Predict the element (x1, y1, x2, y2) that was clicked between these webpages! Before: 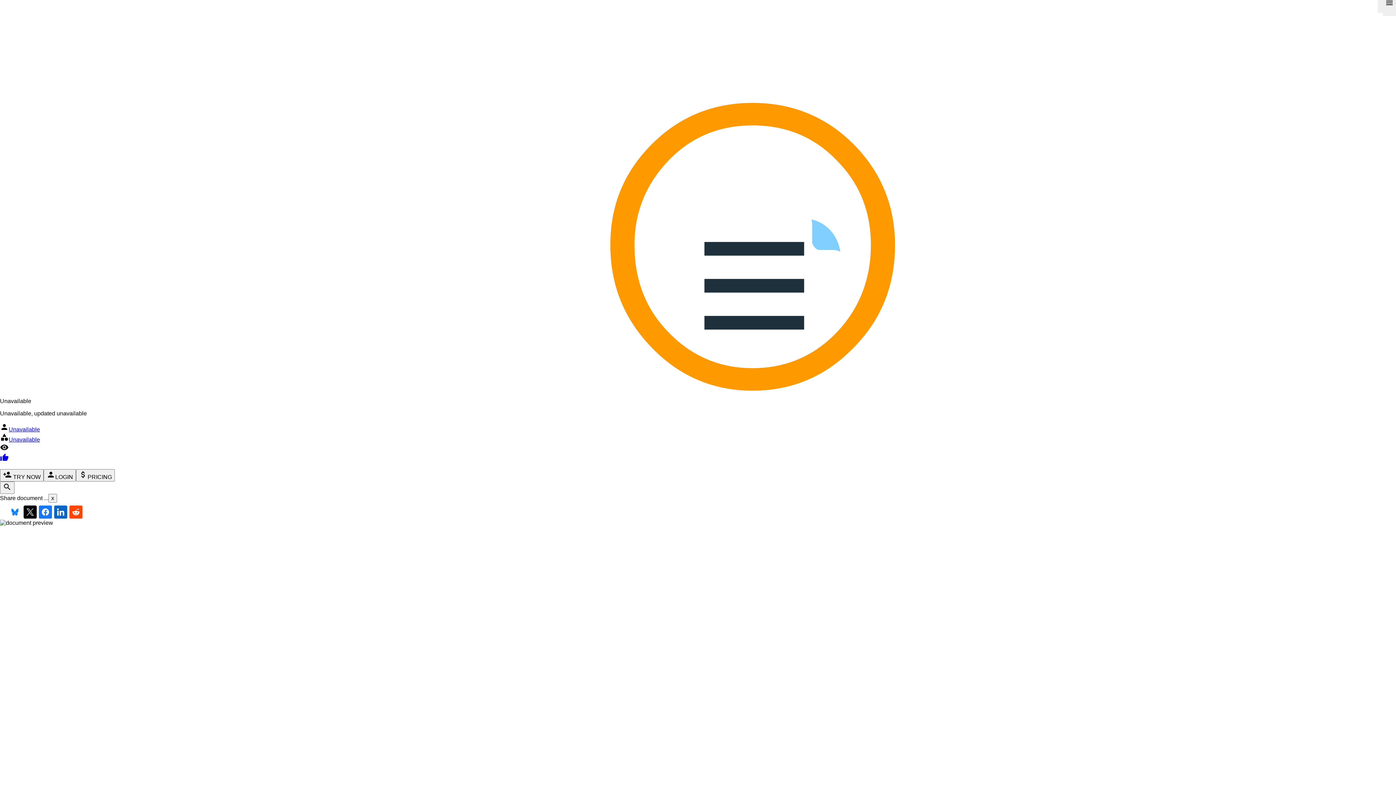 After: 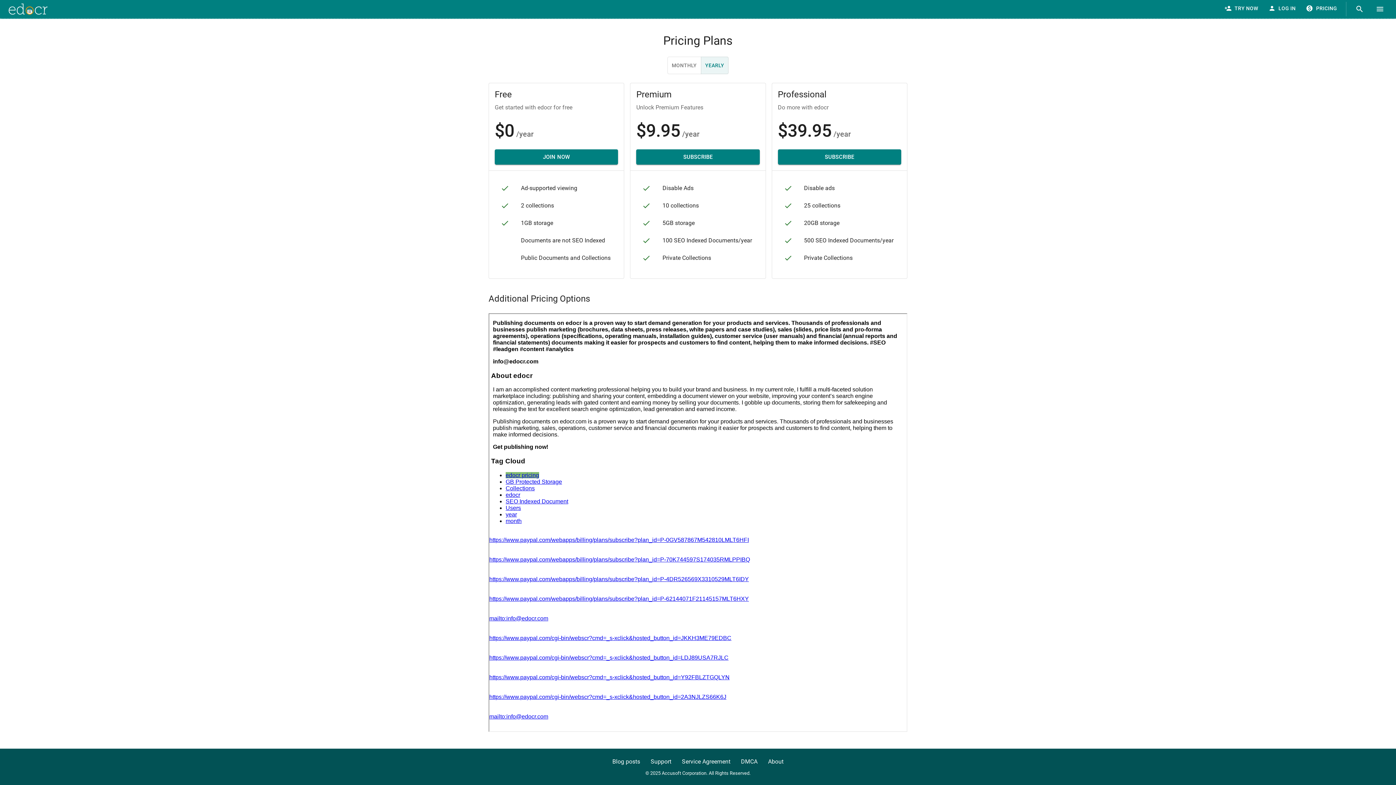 Action: bbox: (76, 469, 114, 481) label: attach_moneyPRICING